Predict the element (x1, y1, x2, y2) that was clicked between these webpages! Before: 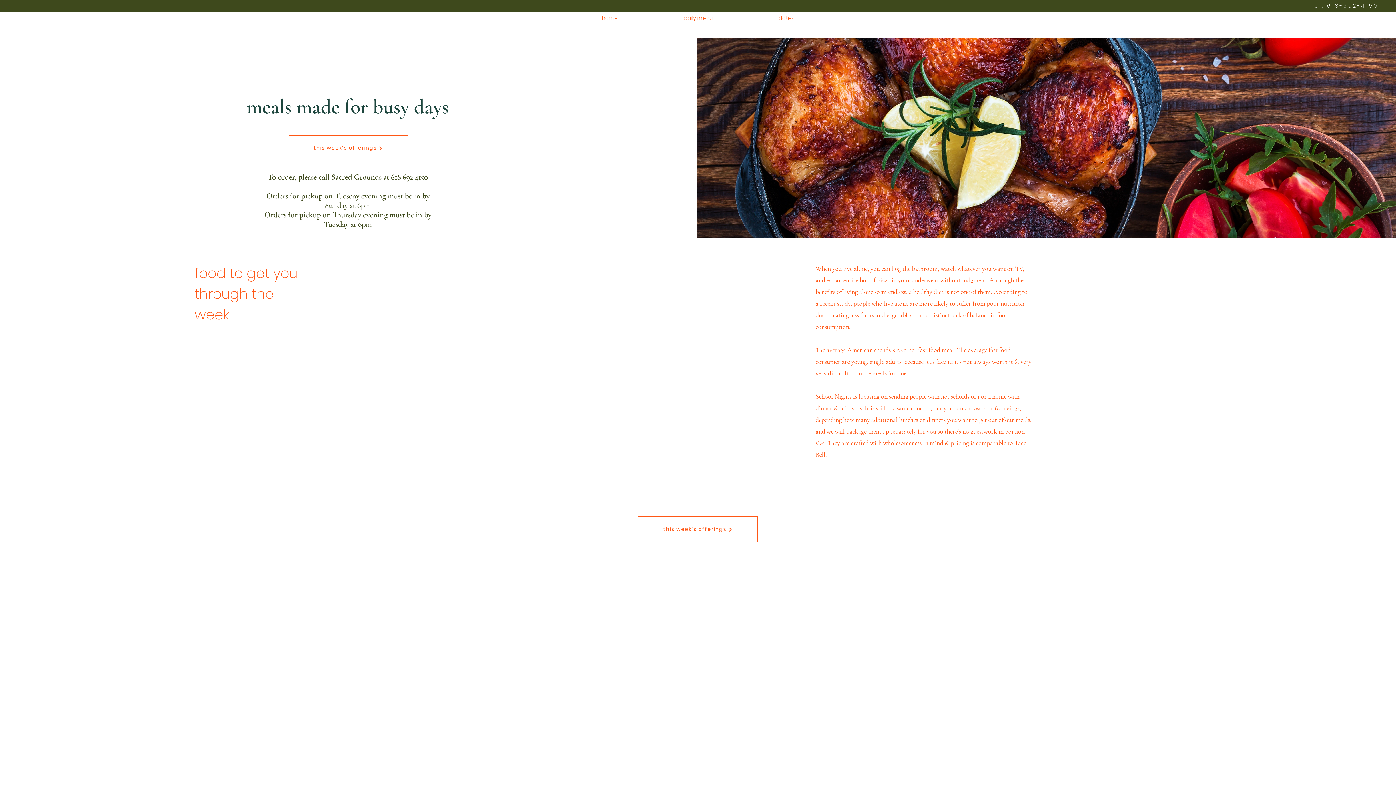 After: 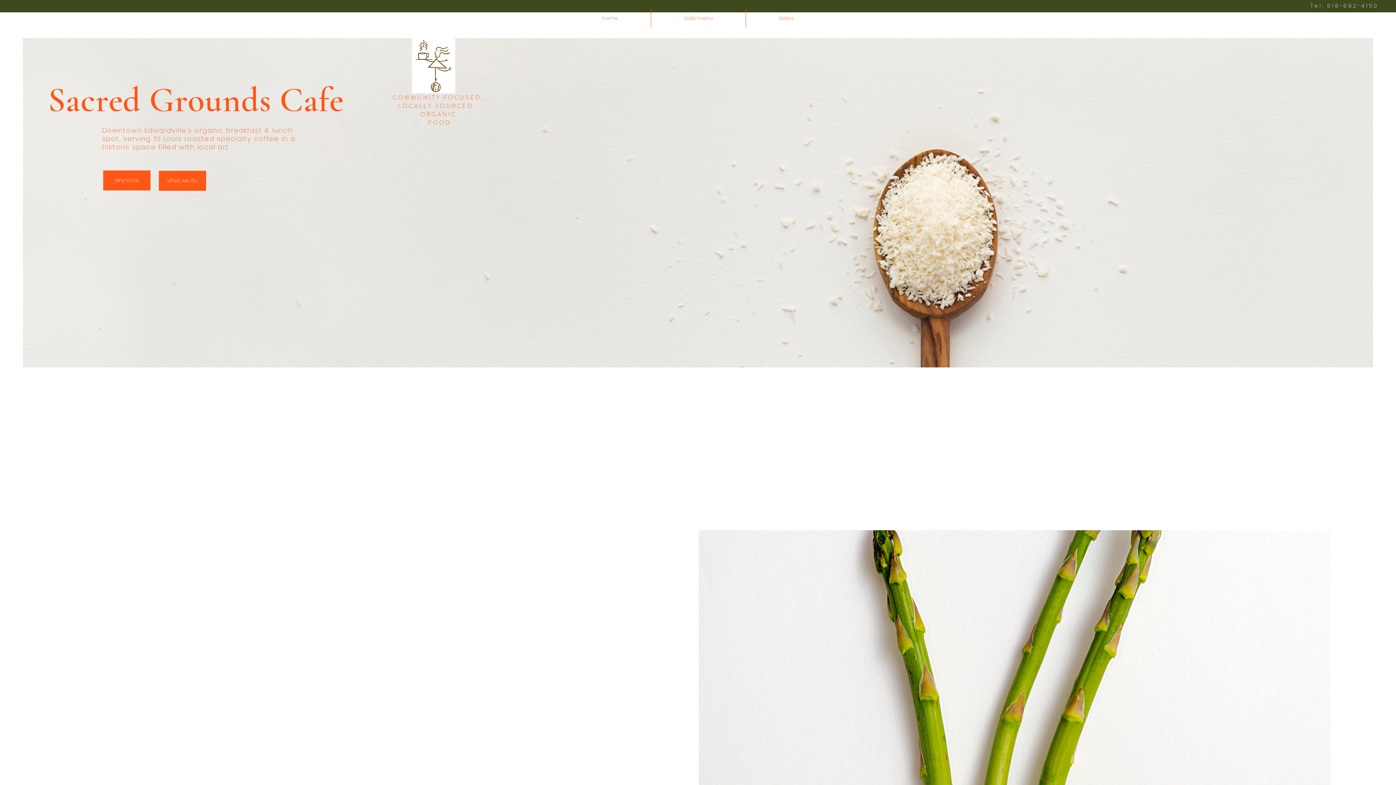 Action: bbox: (569, 9, 650, 27) label: home